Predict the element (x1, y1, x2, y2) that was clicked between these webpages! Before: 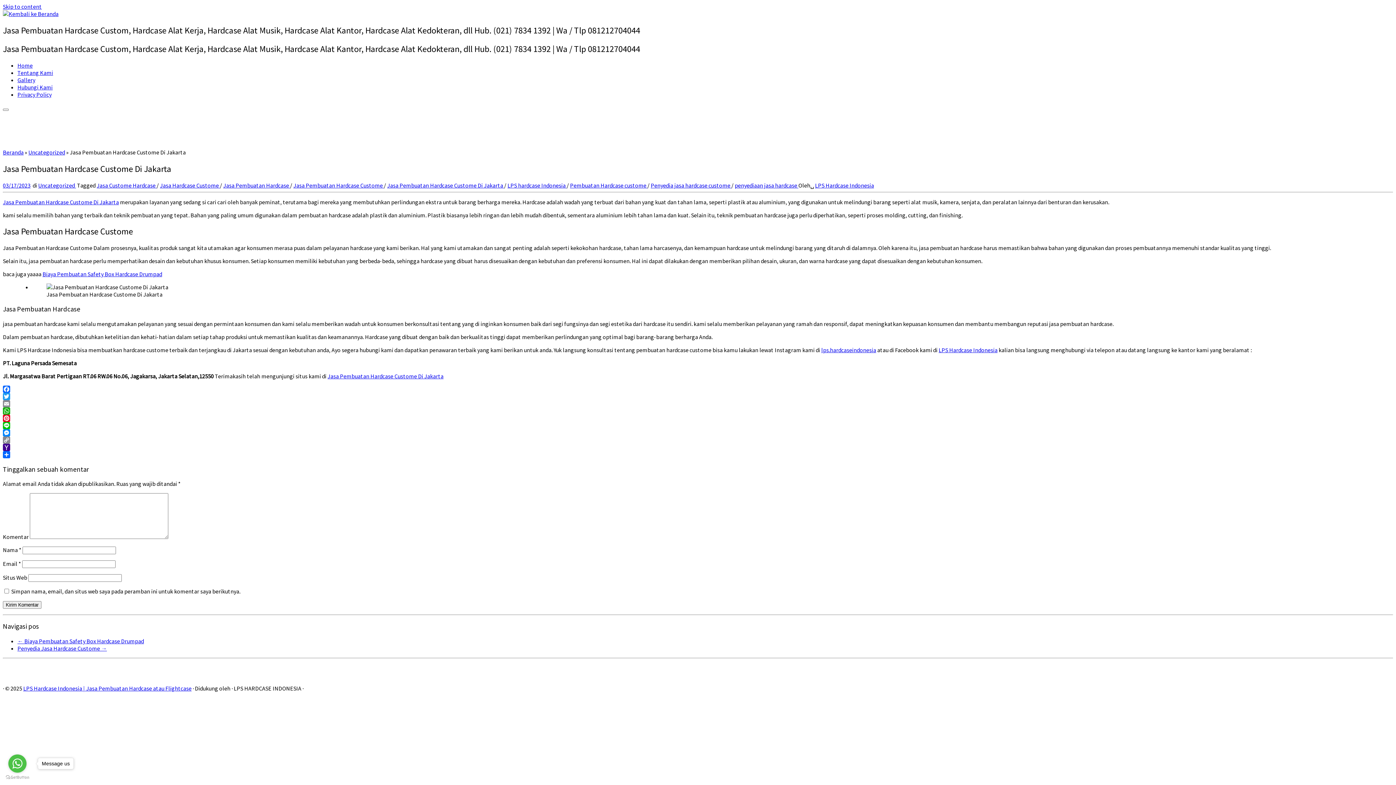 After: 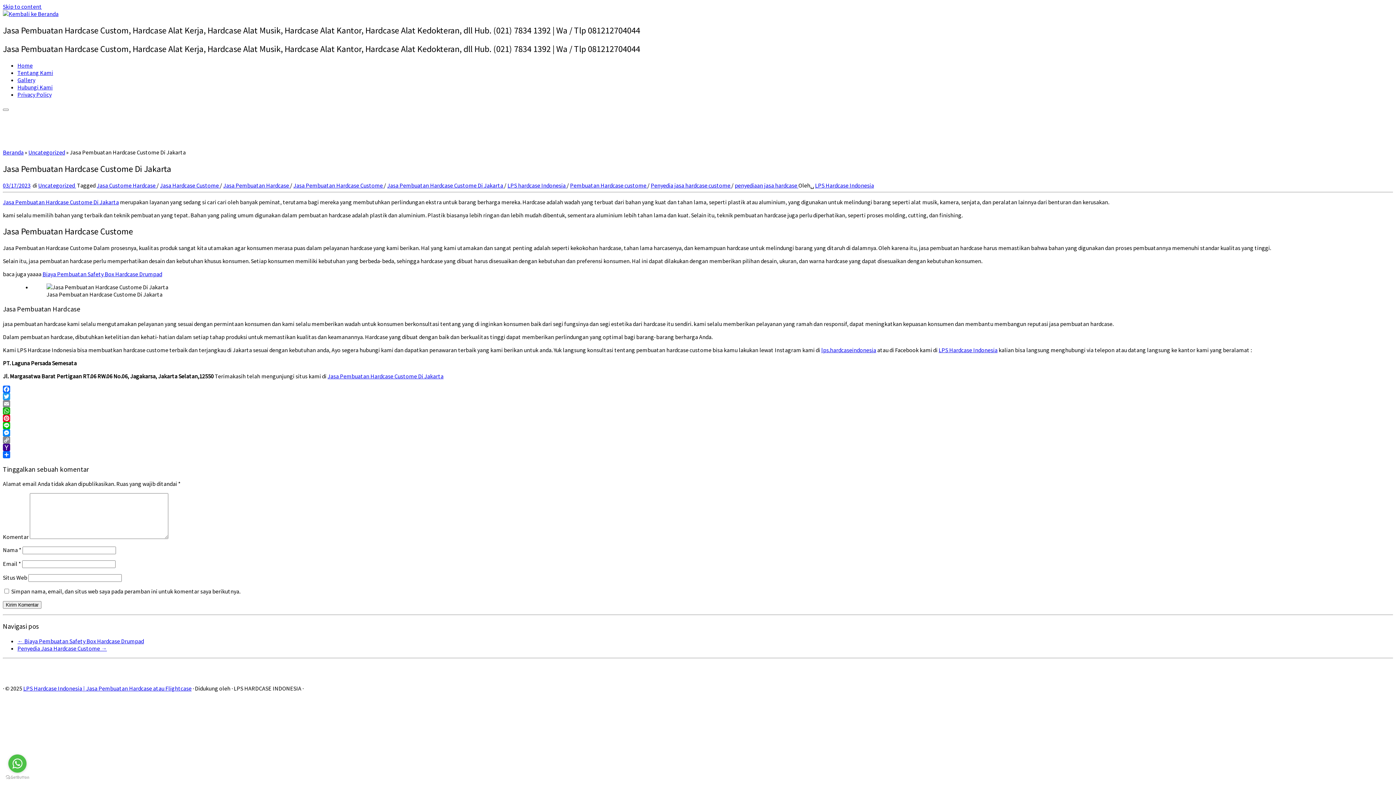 Action: label: Go to whatsapp bbox: (8, 754, 26, 773)